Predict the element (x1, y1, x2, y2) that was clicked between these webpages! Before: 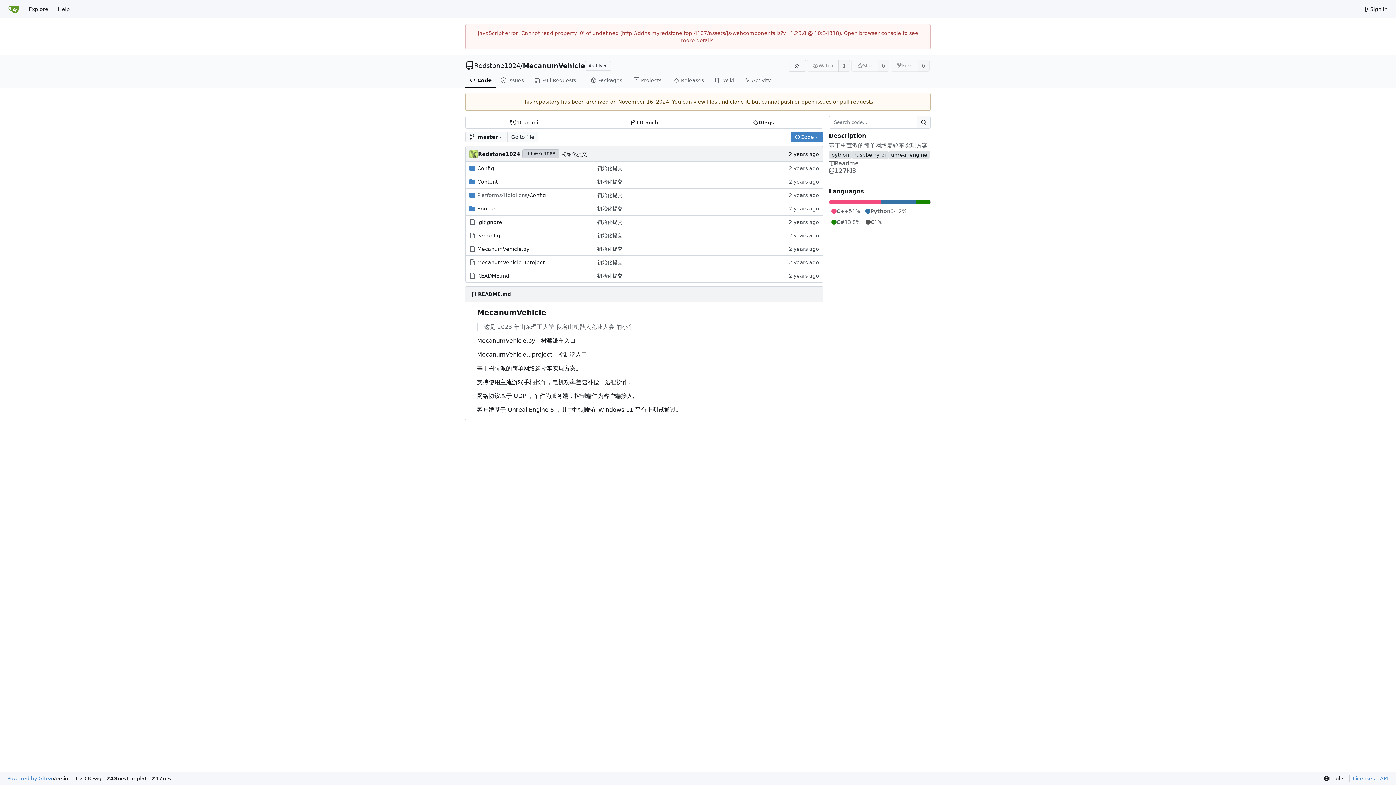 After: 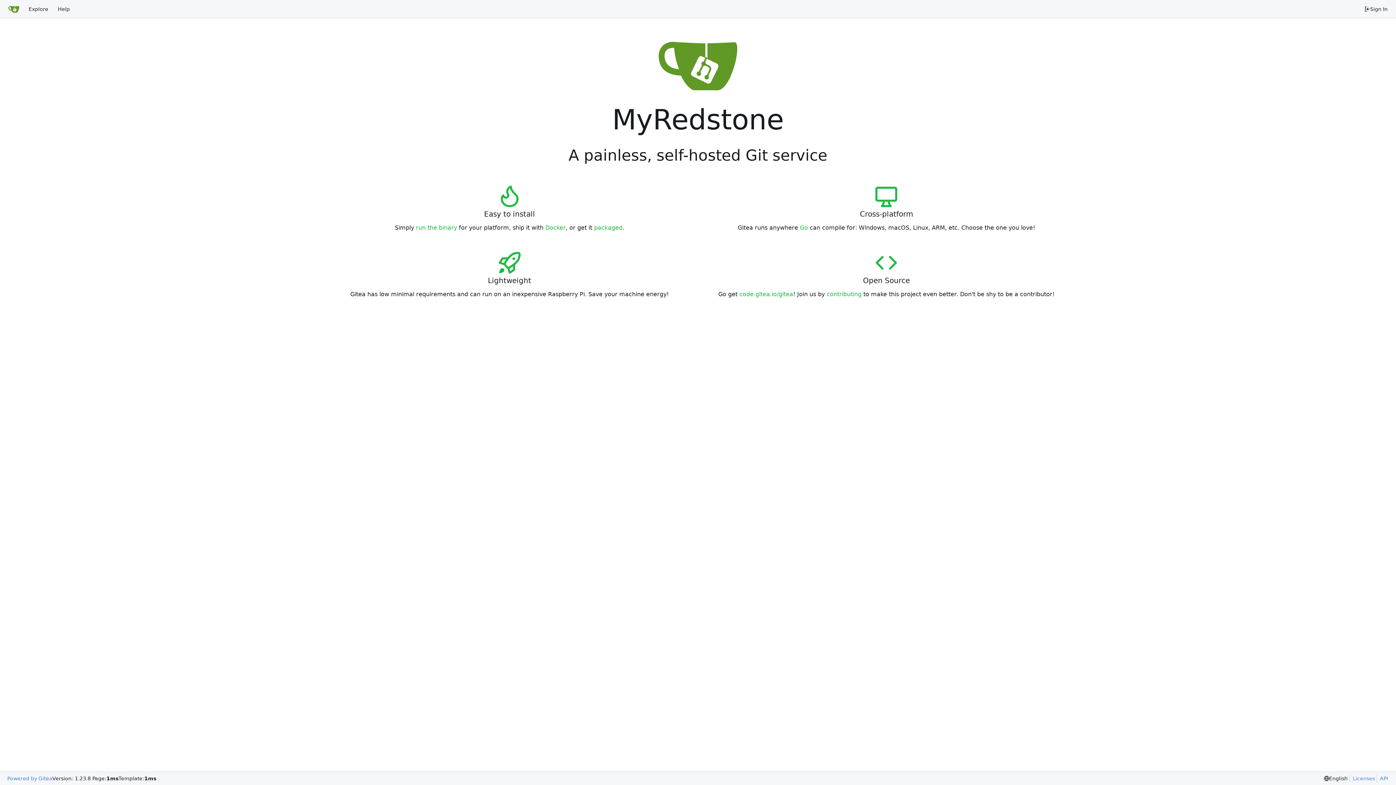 Action: bbox: (3, 2, 24, 15) label: Home